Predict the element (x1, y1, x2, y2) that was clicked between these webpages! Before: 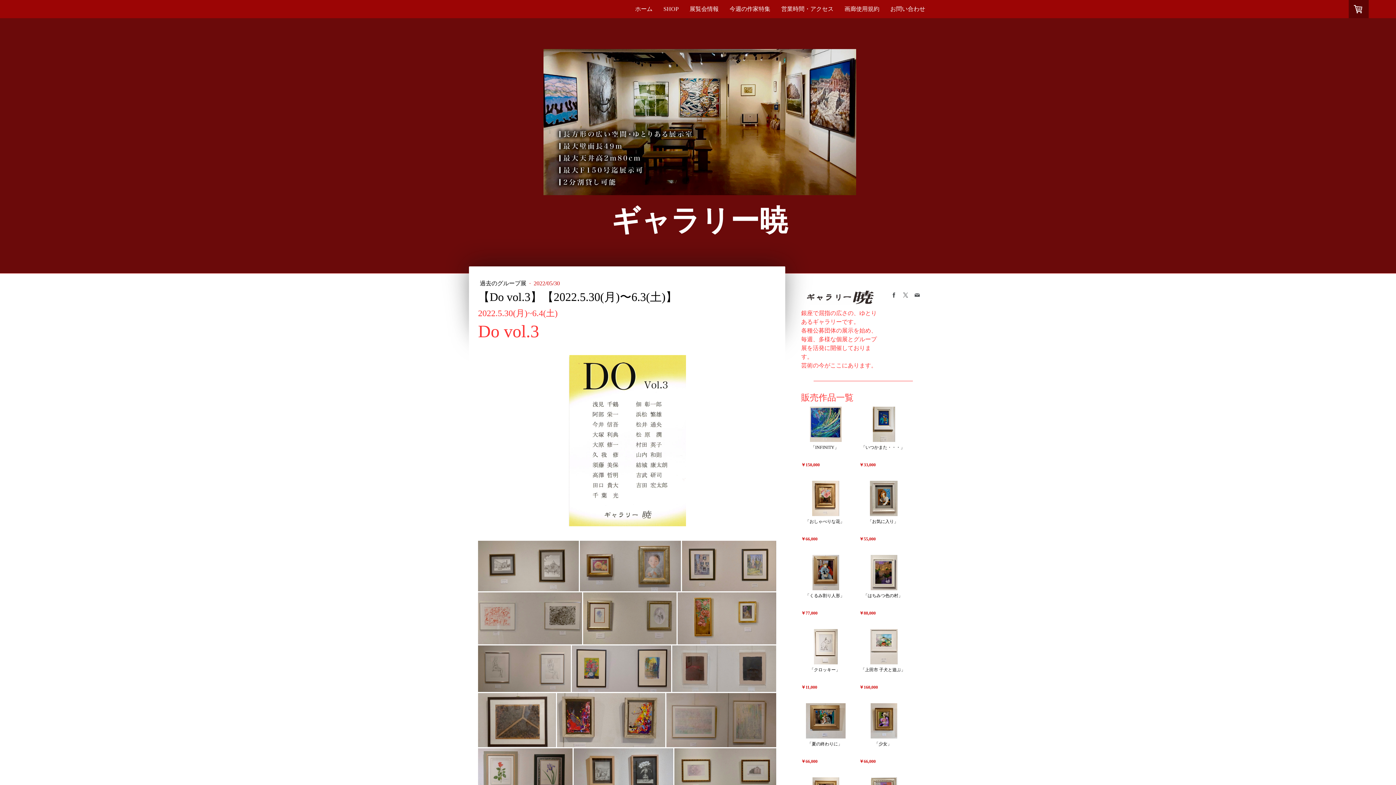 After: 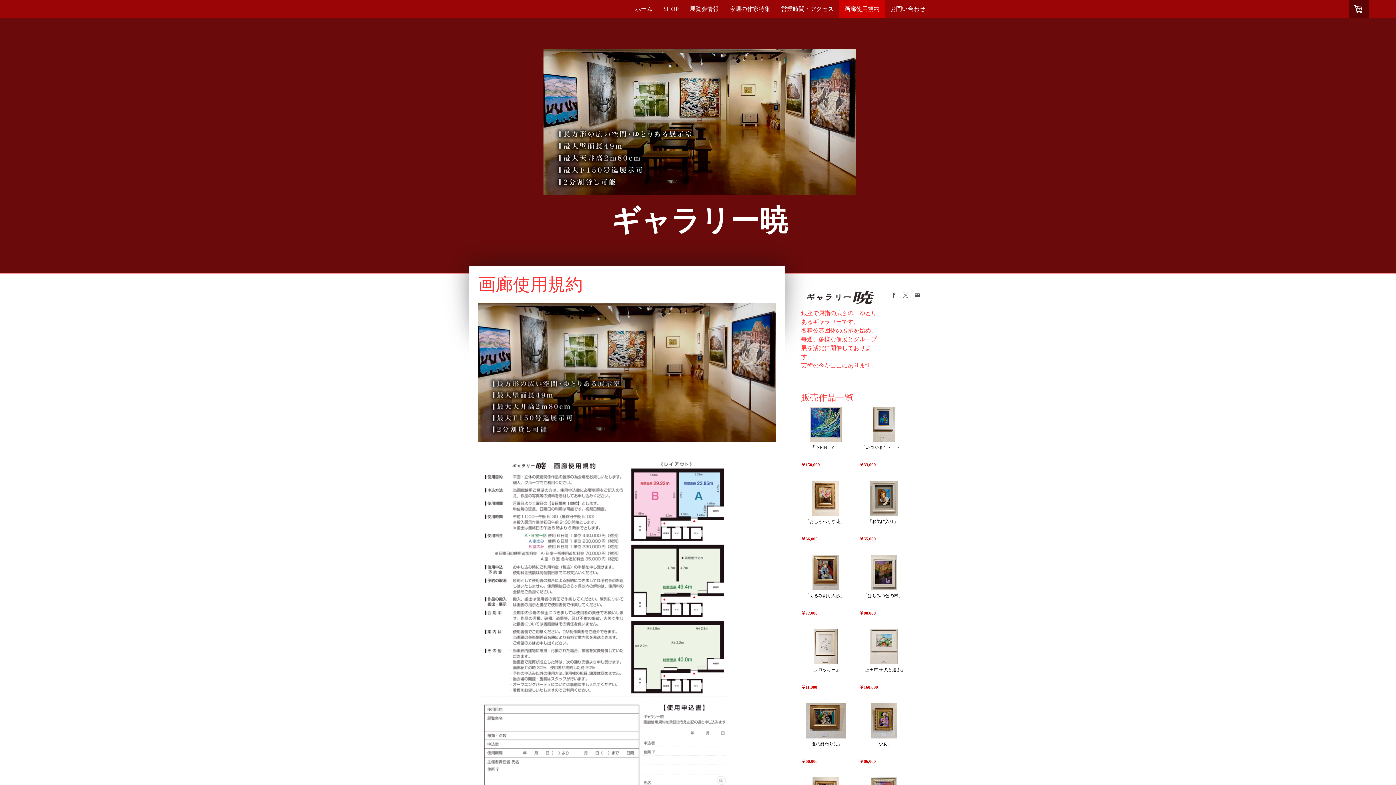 Action: bbox: (839, 0, 885, 18) label: 画廊使用規約